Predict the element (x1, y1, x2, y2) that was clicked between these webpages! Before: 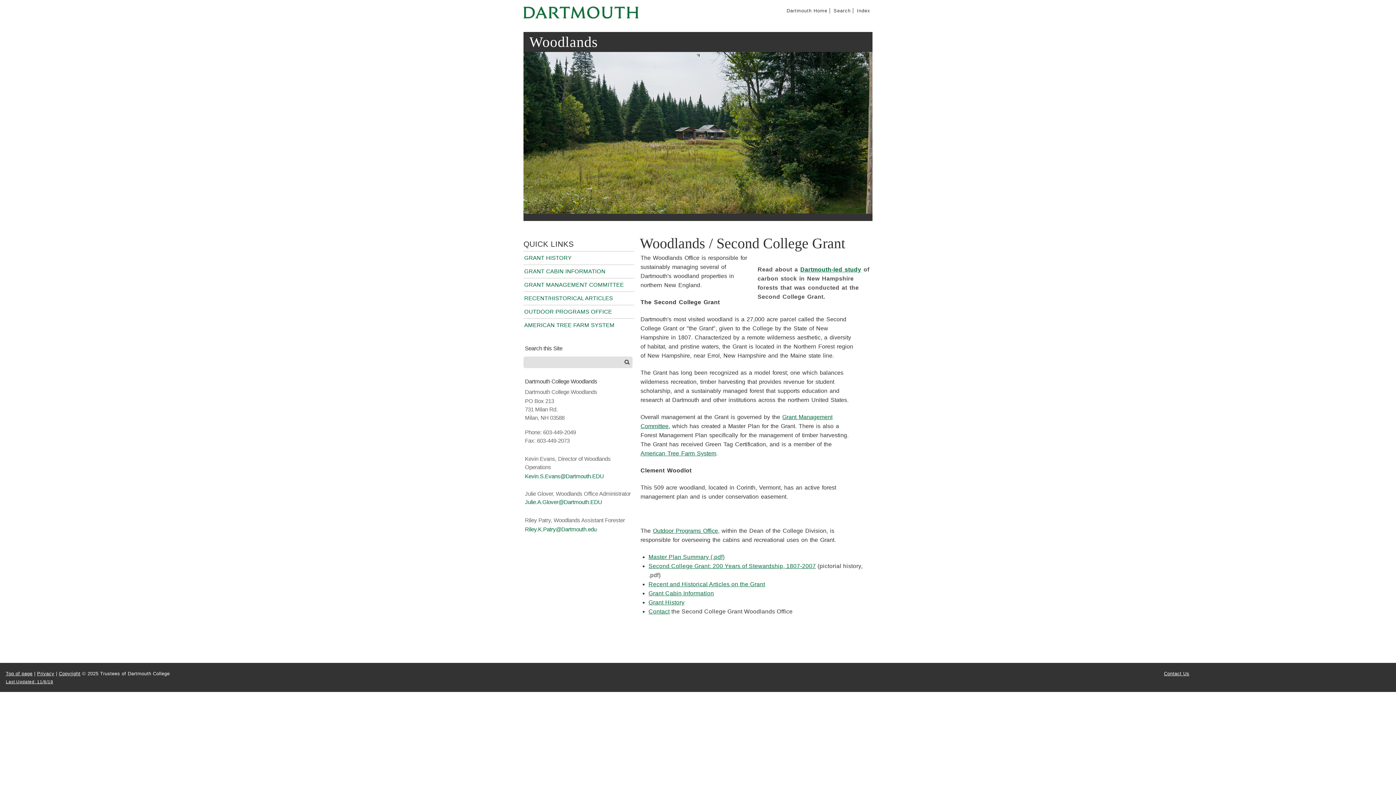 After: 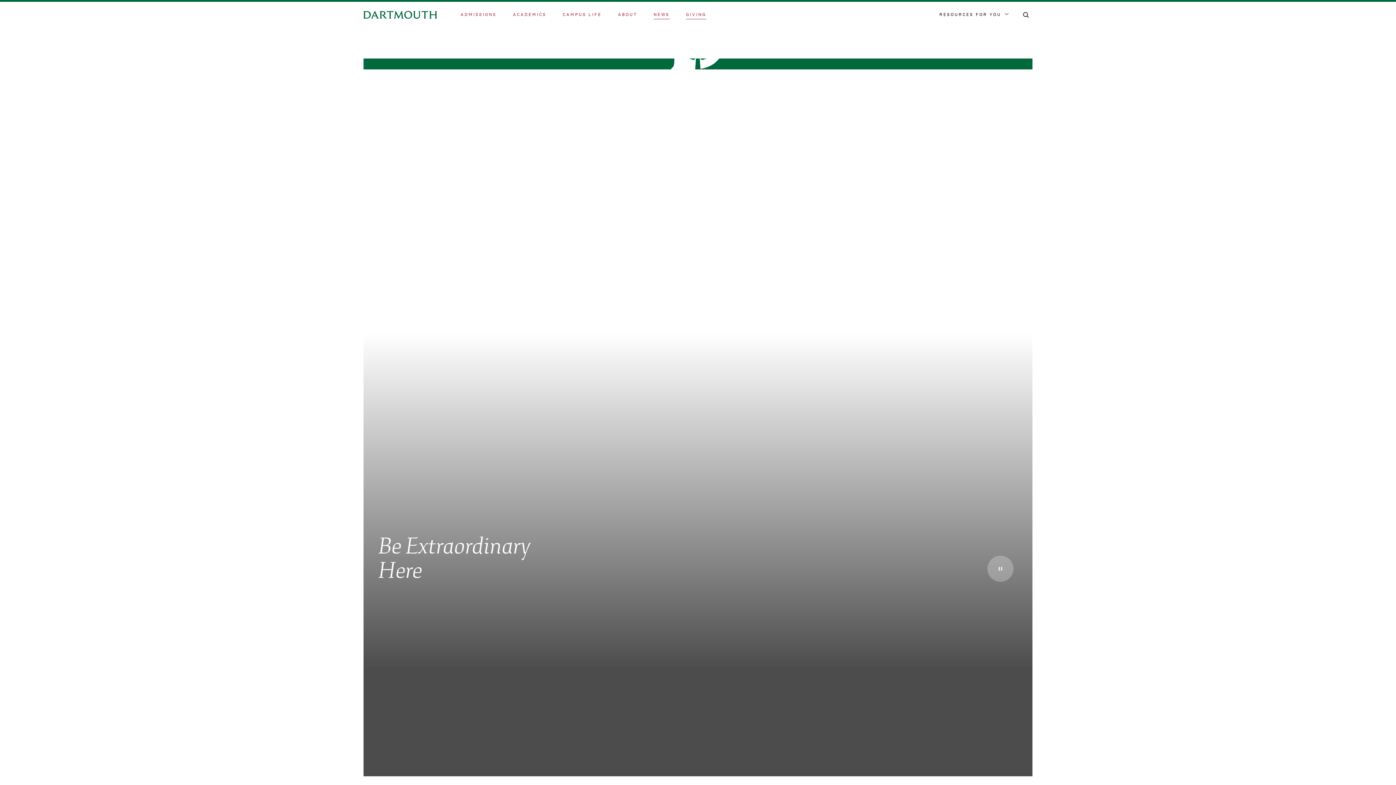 Action: label: Search bbox: (833, 8, 850, 13)